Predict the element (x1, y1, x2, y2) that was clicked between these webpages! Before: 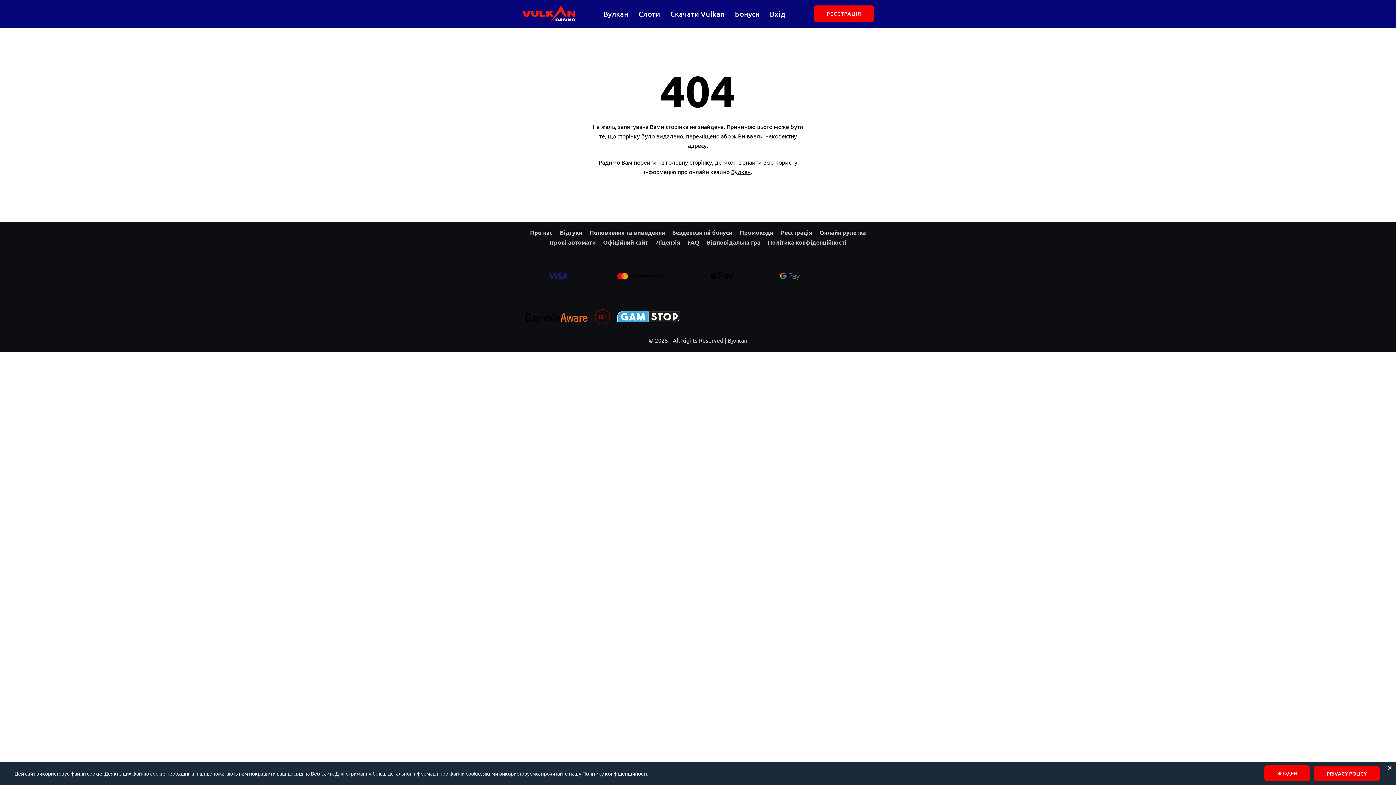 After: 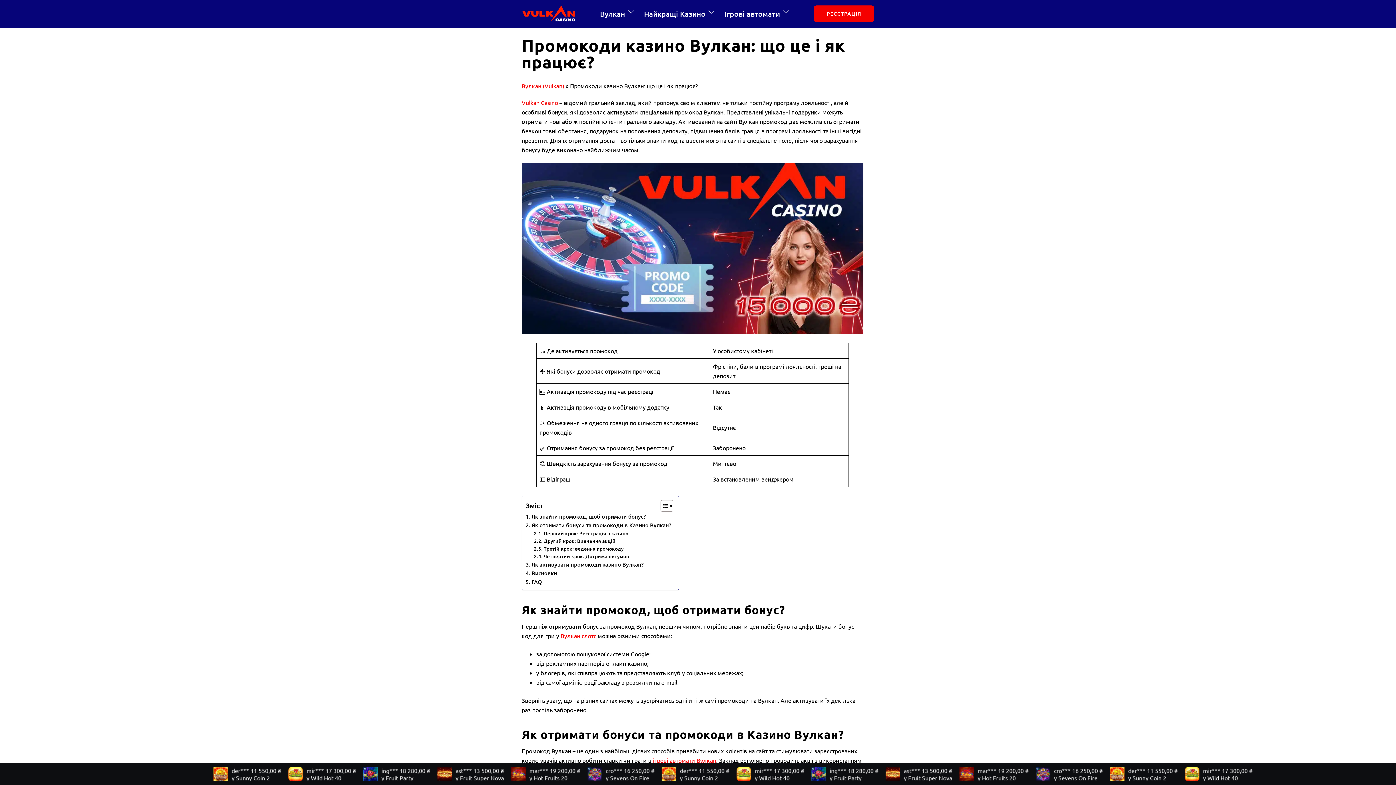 Action: label: Промокоди bbox: (740, 228, 773, 236)